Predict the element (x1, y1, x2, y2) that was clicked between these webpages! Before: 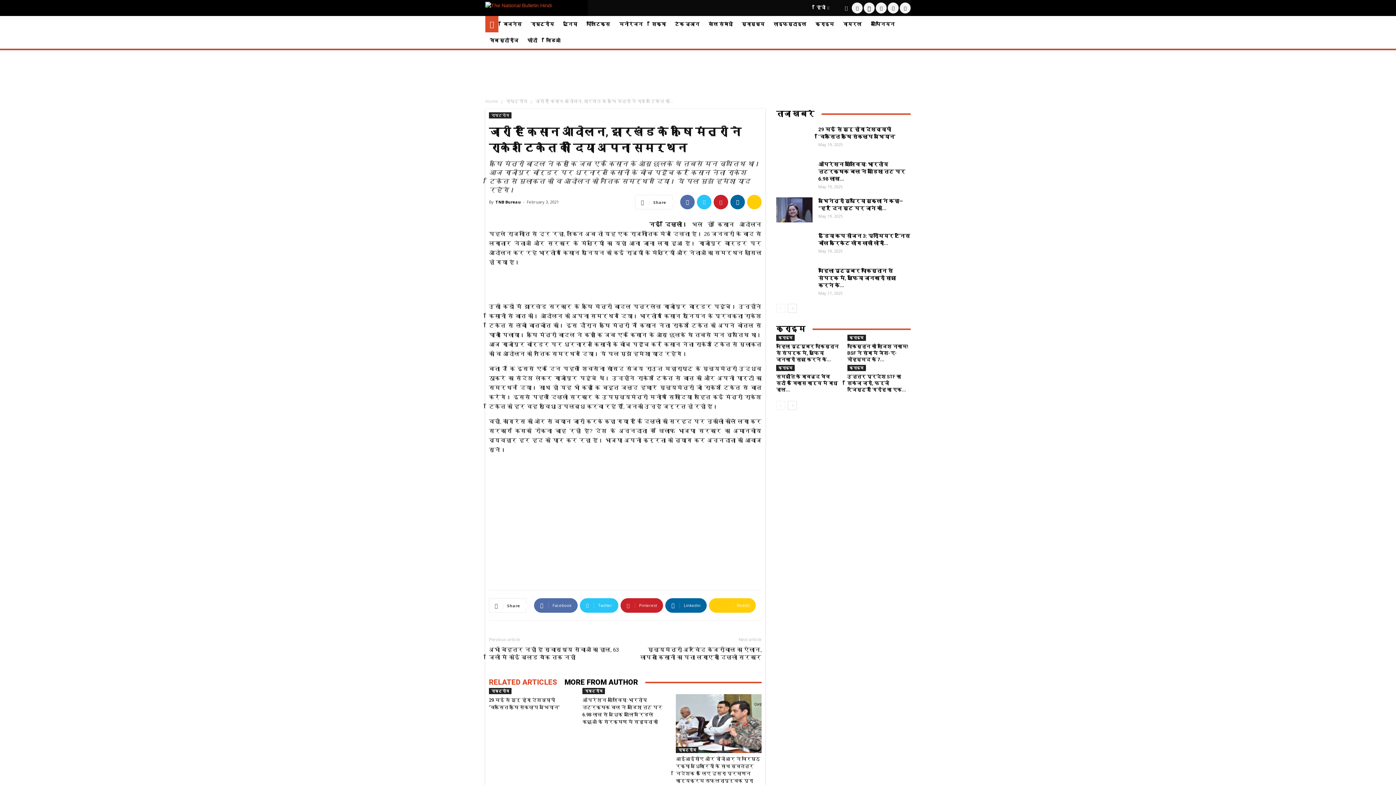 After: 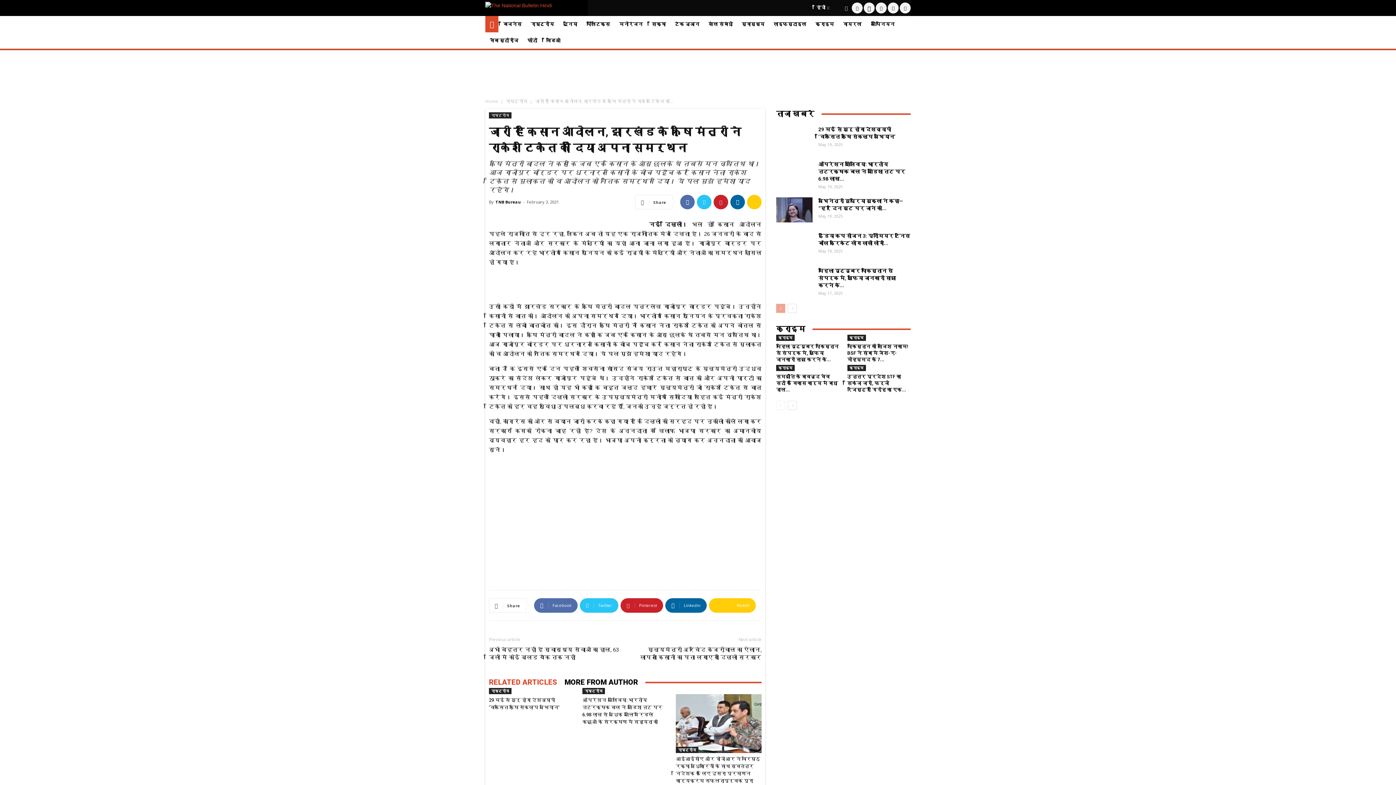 Action: bbox: (776, 304, 785, 313)